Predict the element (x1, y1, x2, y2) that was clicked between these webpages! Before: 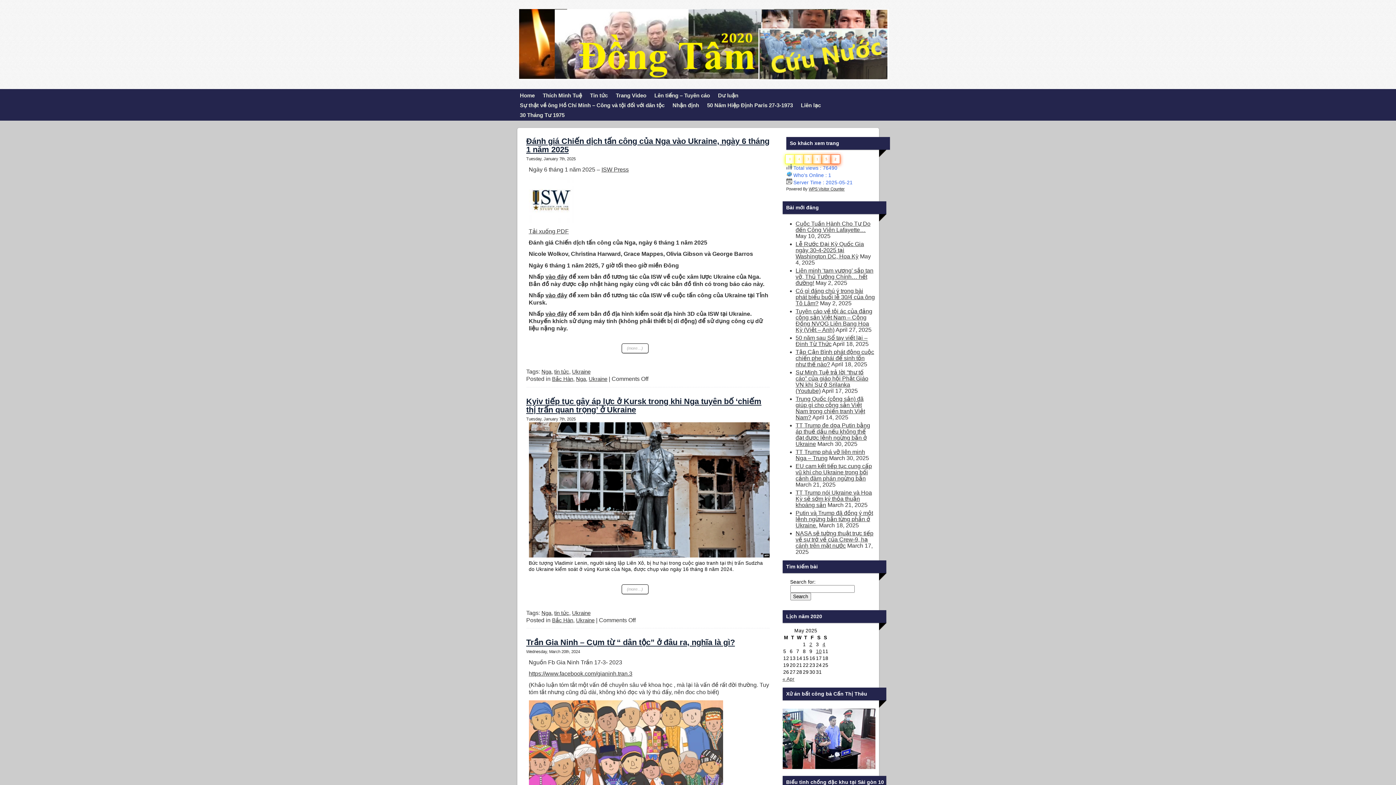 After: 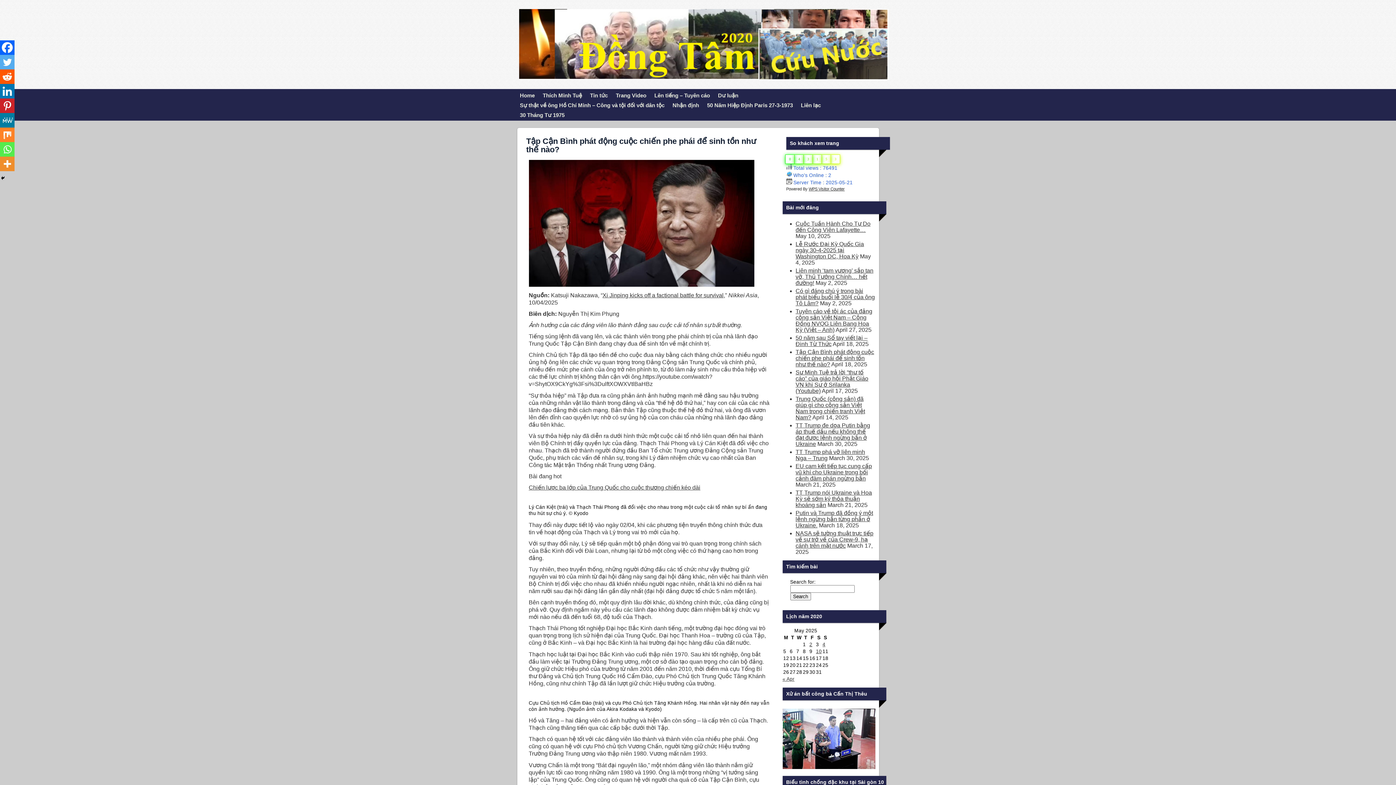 Action: label: Tập Cận Bình phát động cuộc chiến phe phái để sinh tồn như thế nào? bbox: (795, 349, 874, 367)